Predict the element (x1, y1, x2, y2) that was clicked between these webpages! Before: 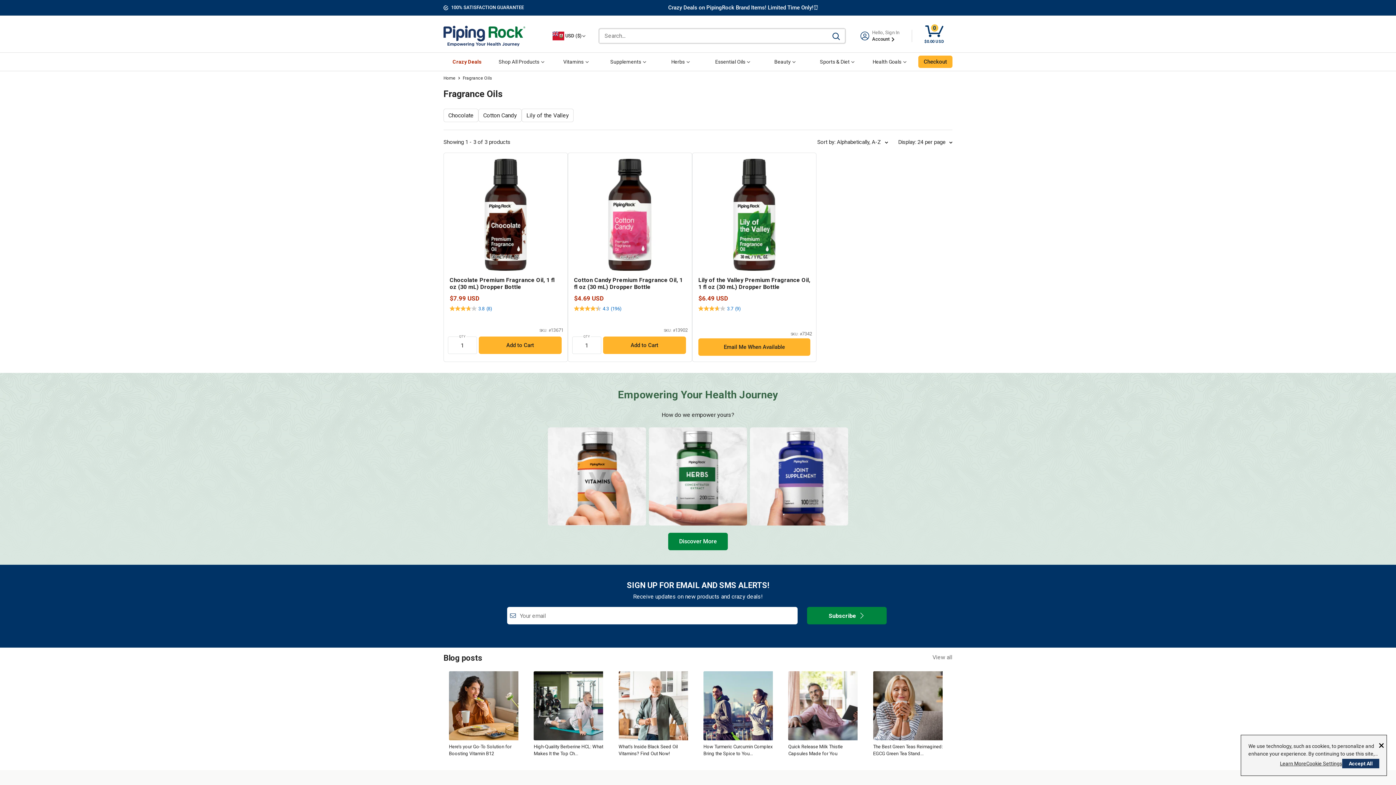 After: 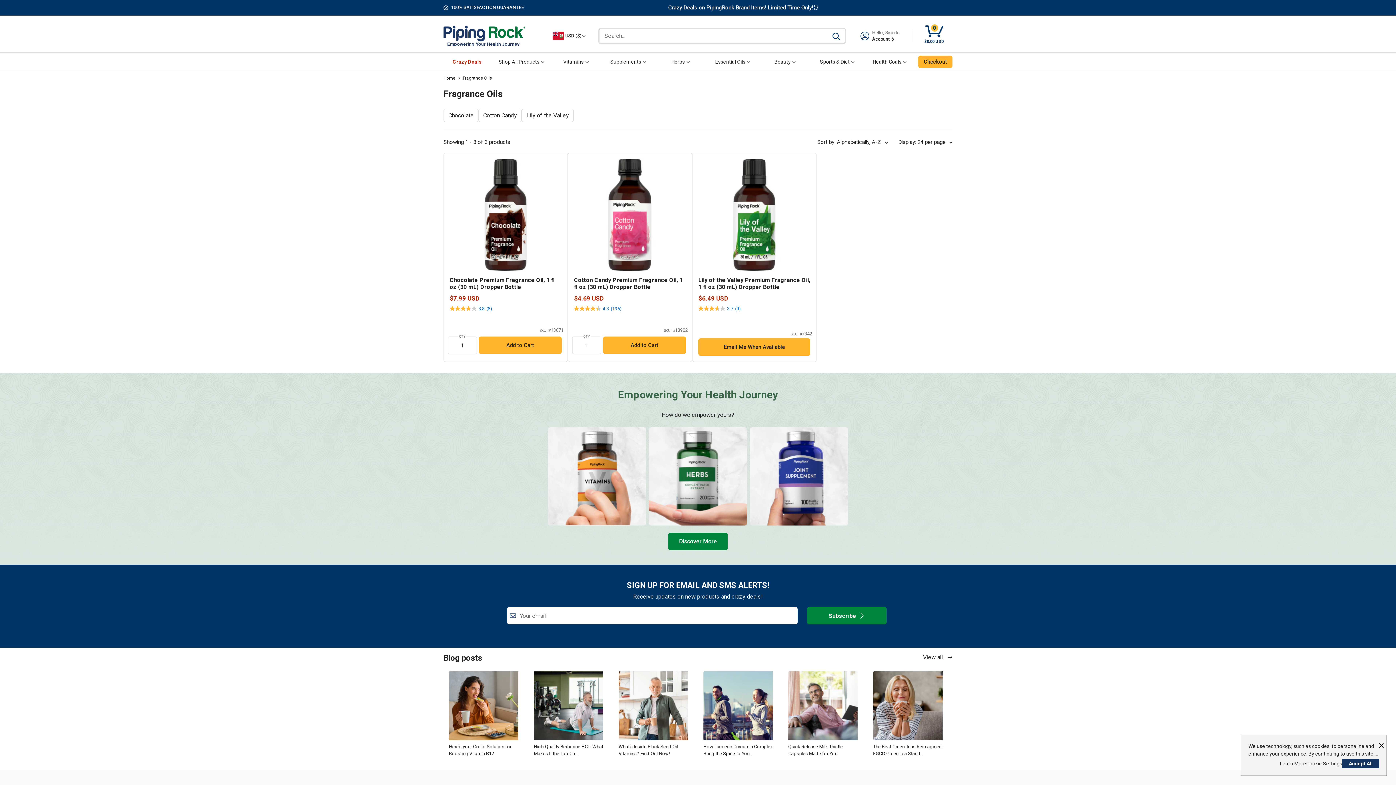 Action: label: View all  bbox: (932, 652, 962, 662)